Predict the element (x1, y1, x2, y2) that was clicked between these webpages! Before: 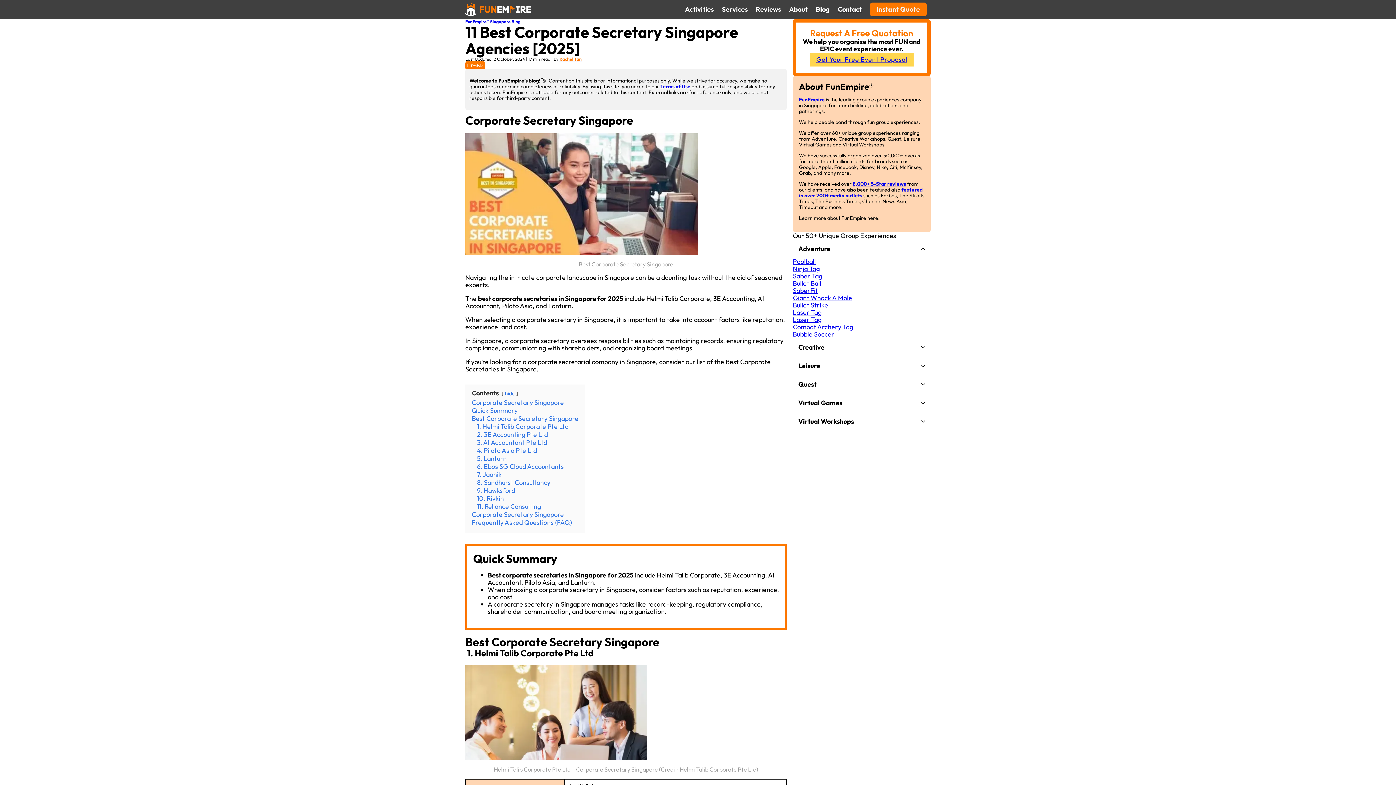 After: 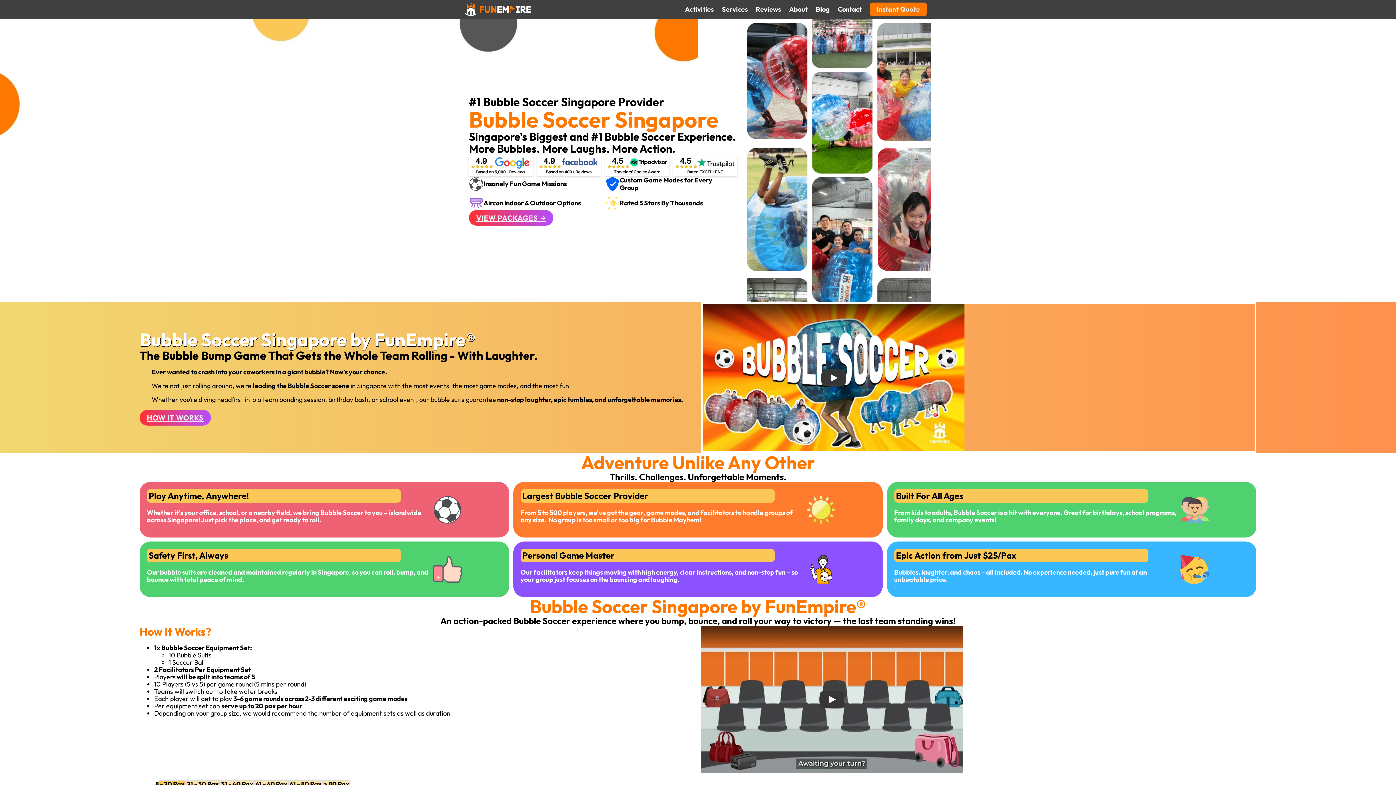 Action: bbox: (793, 330, 834, 338) label: Bubble Soccer